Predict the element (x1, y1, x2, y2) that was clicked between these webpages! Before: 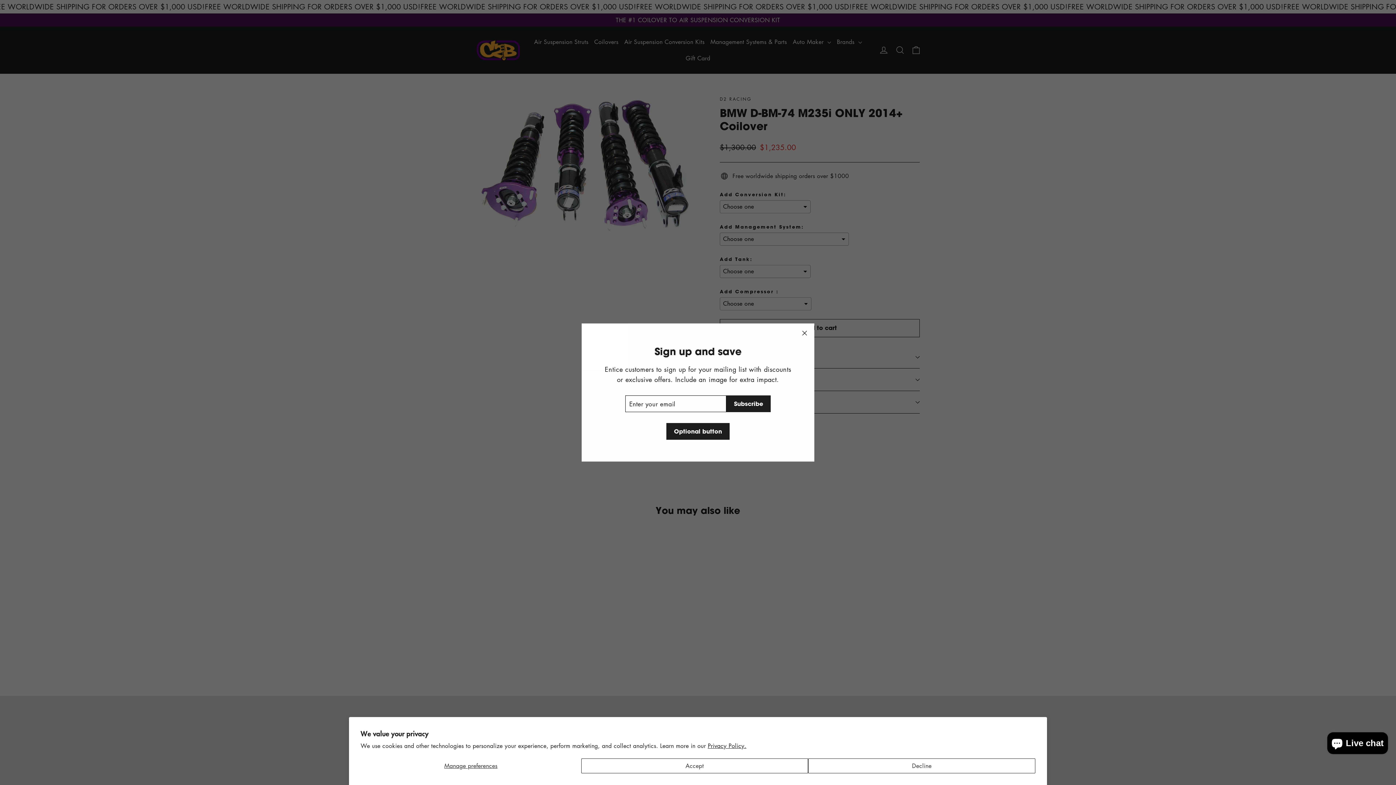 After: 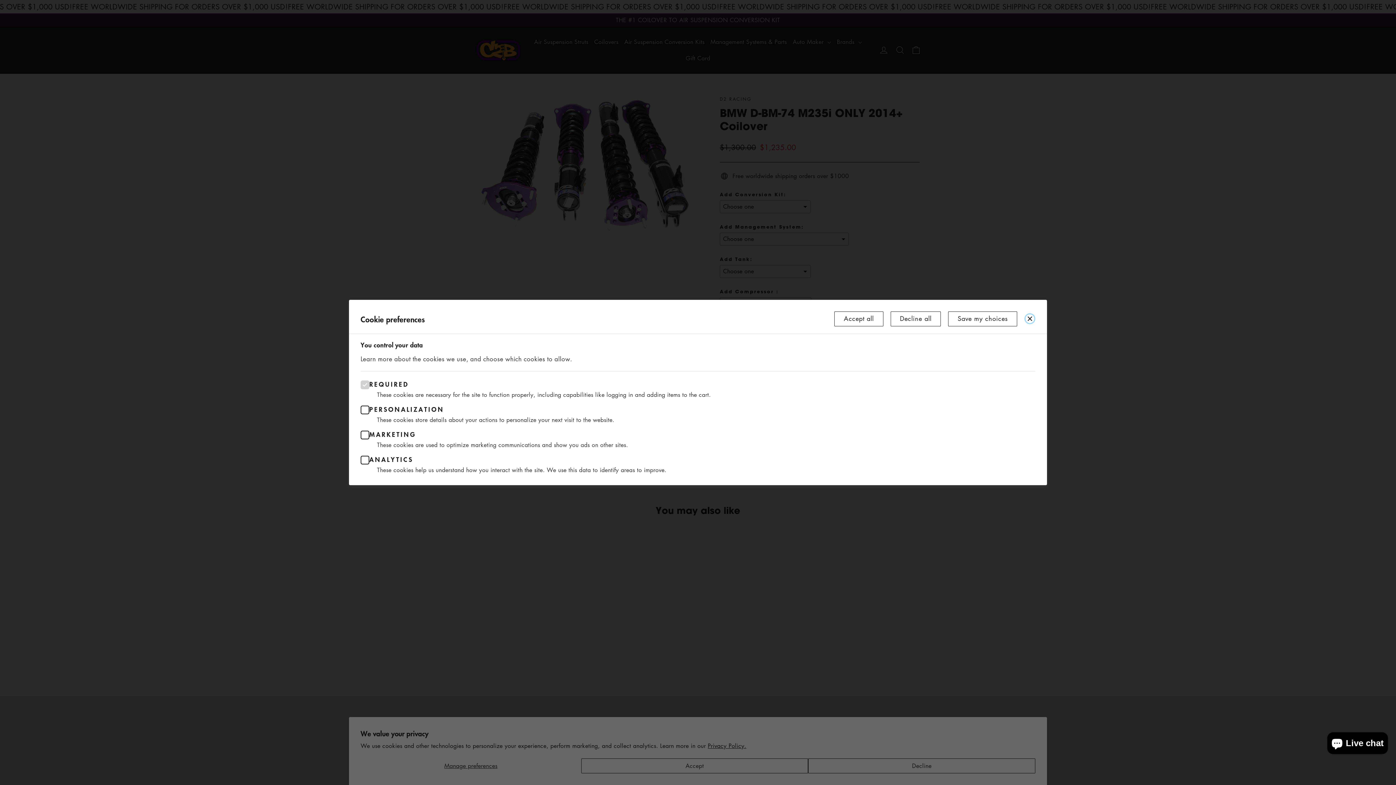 Action: bbox: (360, 758, 581, 773) label: Manage preferences